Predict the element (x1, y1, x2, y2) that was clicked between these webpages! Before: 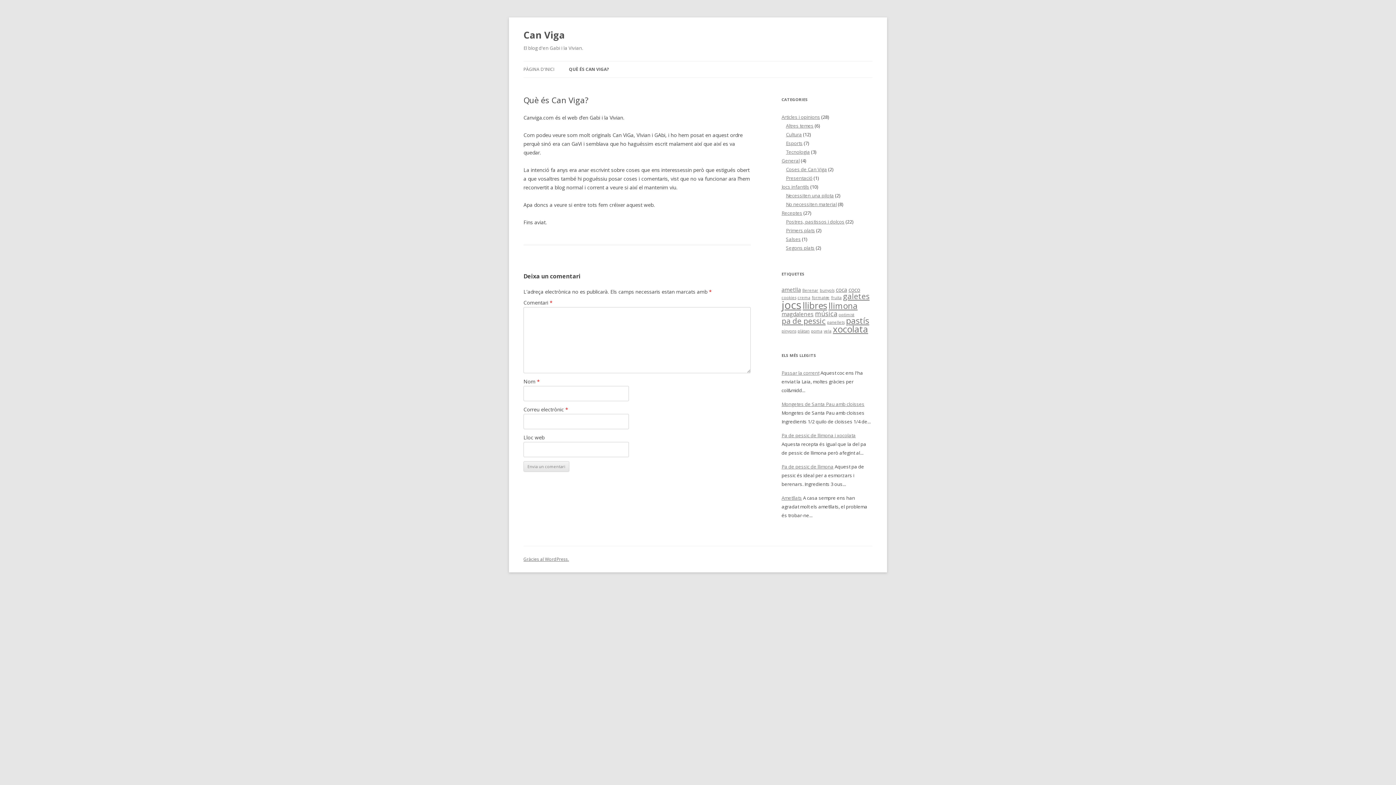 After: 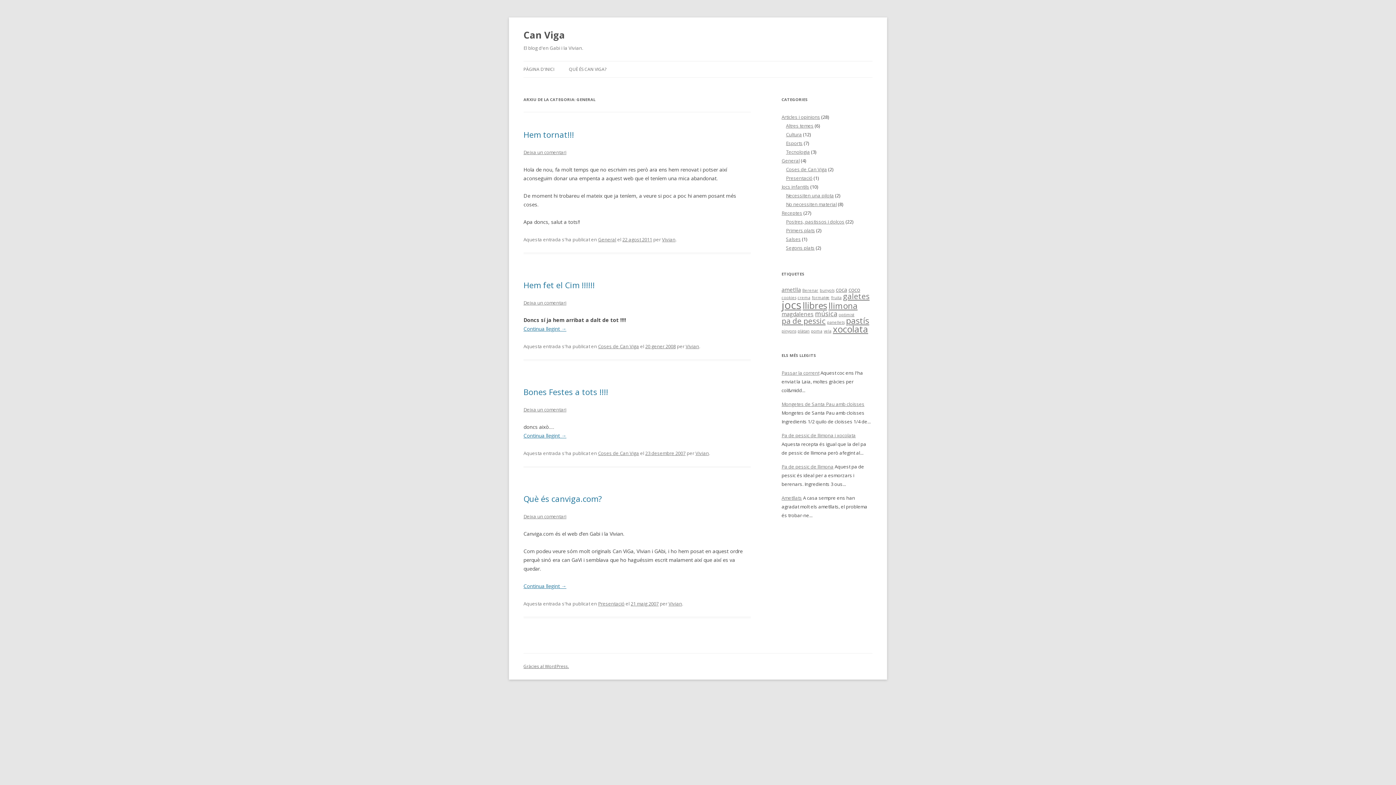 Action: label: General bbox: (781, 157, 800, 164)